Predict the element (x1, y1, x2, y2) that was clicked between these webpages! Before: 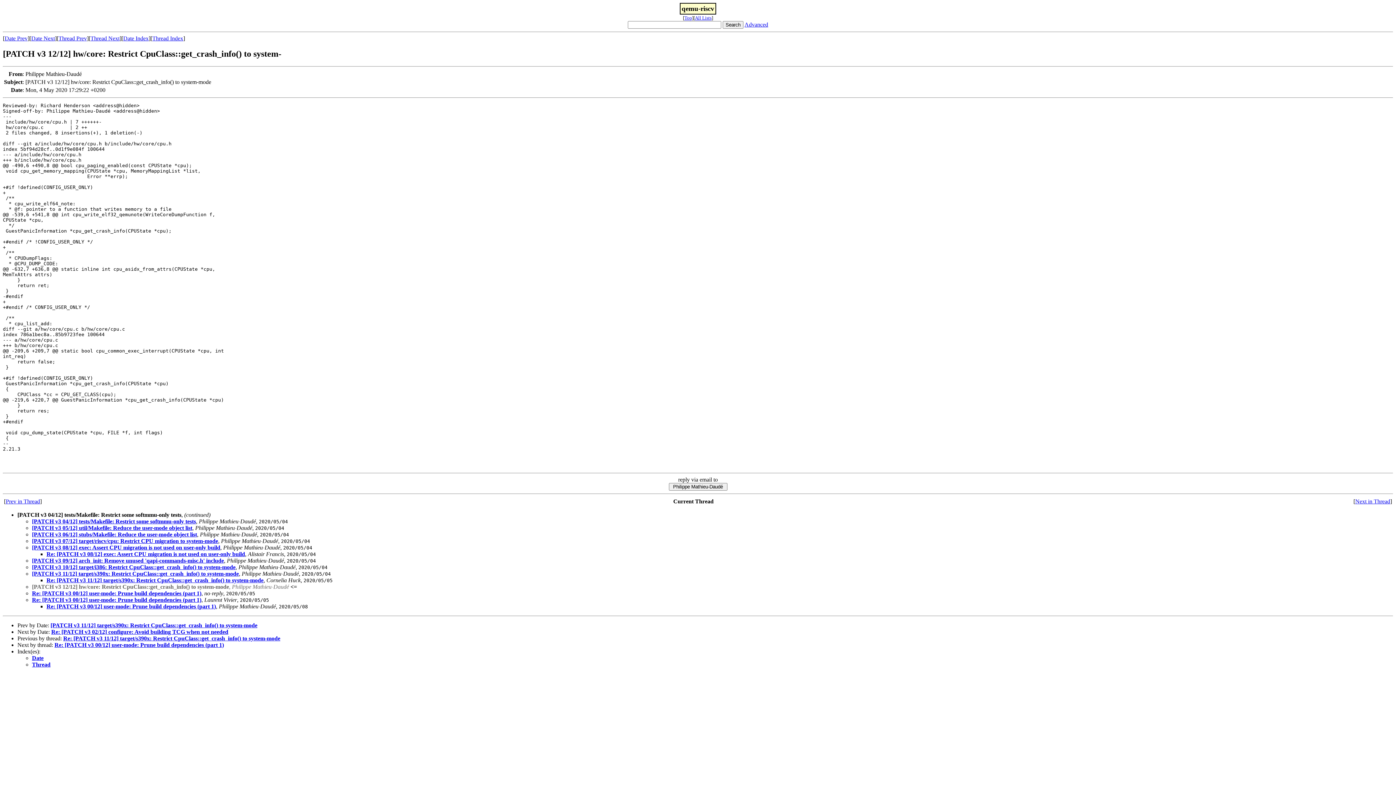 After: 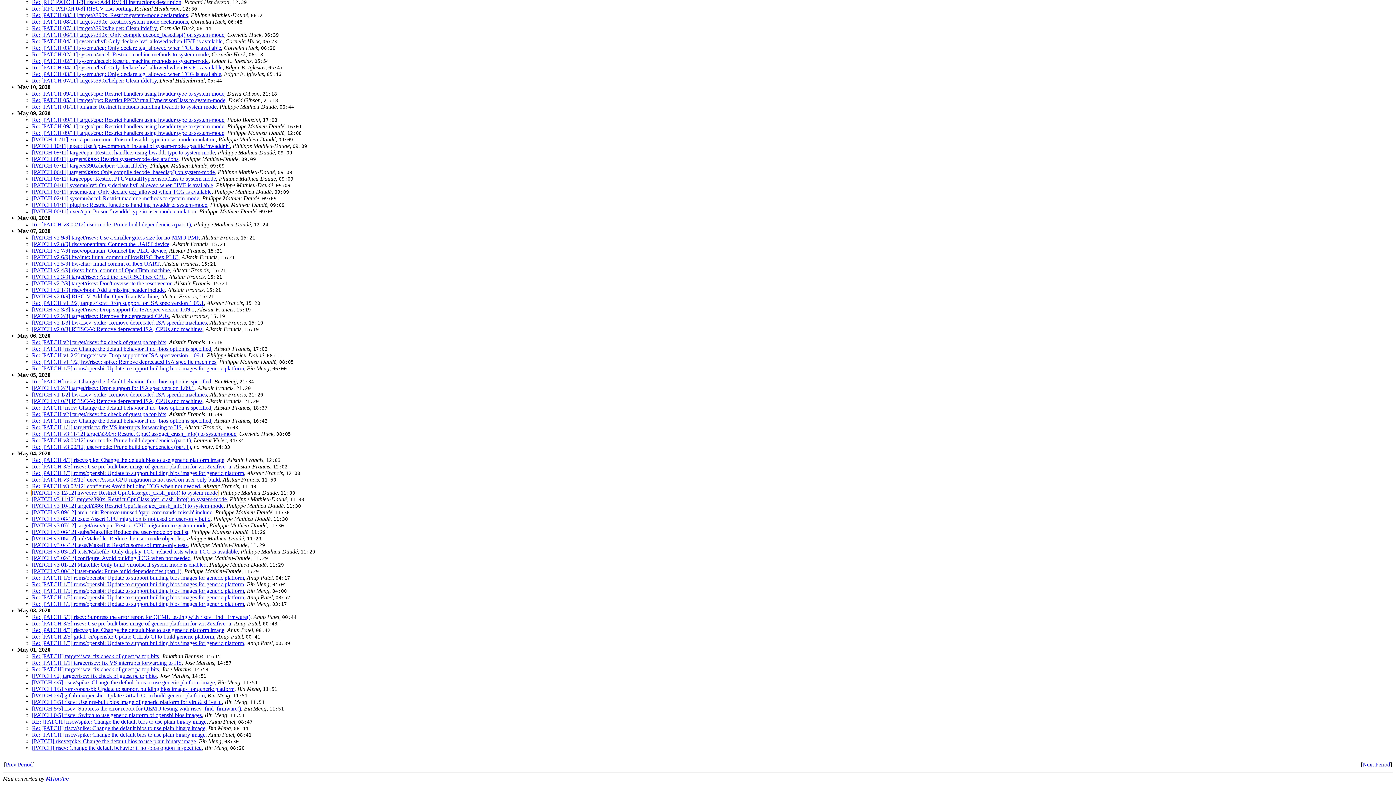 Action: bbox: (32, 655, 43, 661) label: Date